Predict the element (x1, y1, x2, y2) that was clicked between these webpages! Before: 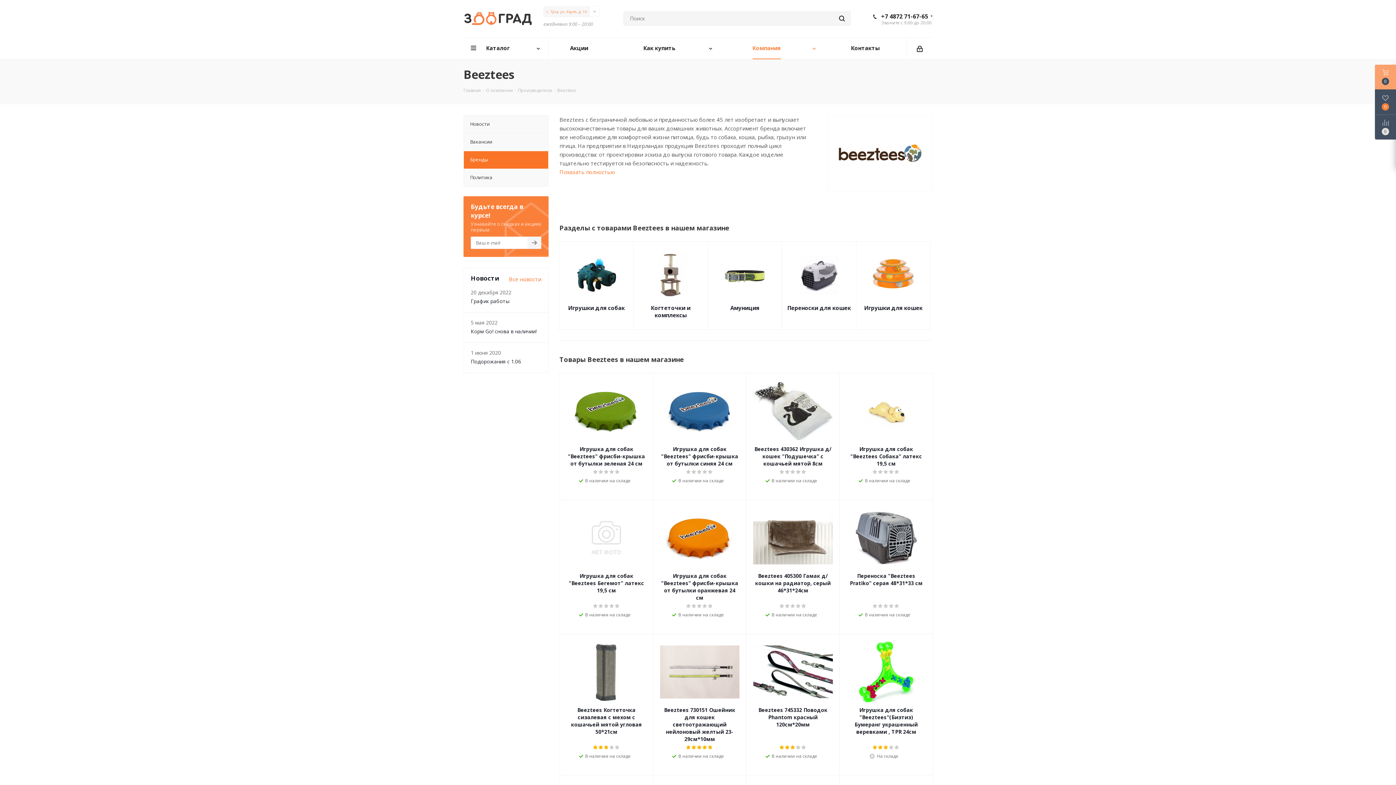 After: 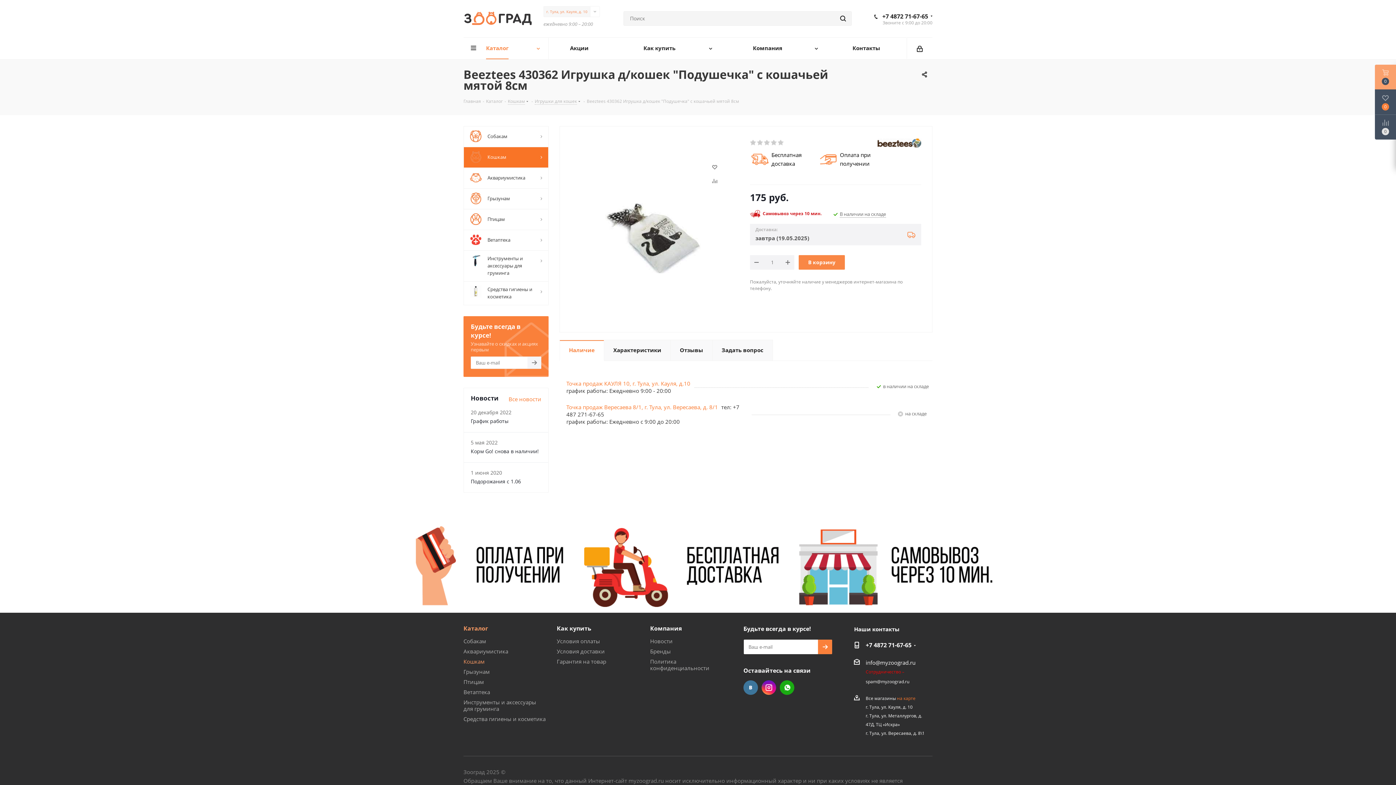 Action: bbox: (753, 380, 832, 442)